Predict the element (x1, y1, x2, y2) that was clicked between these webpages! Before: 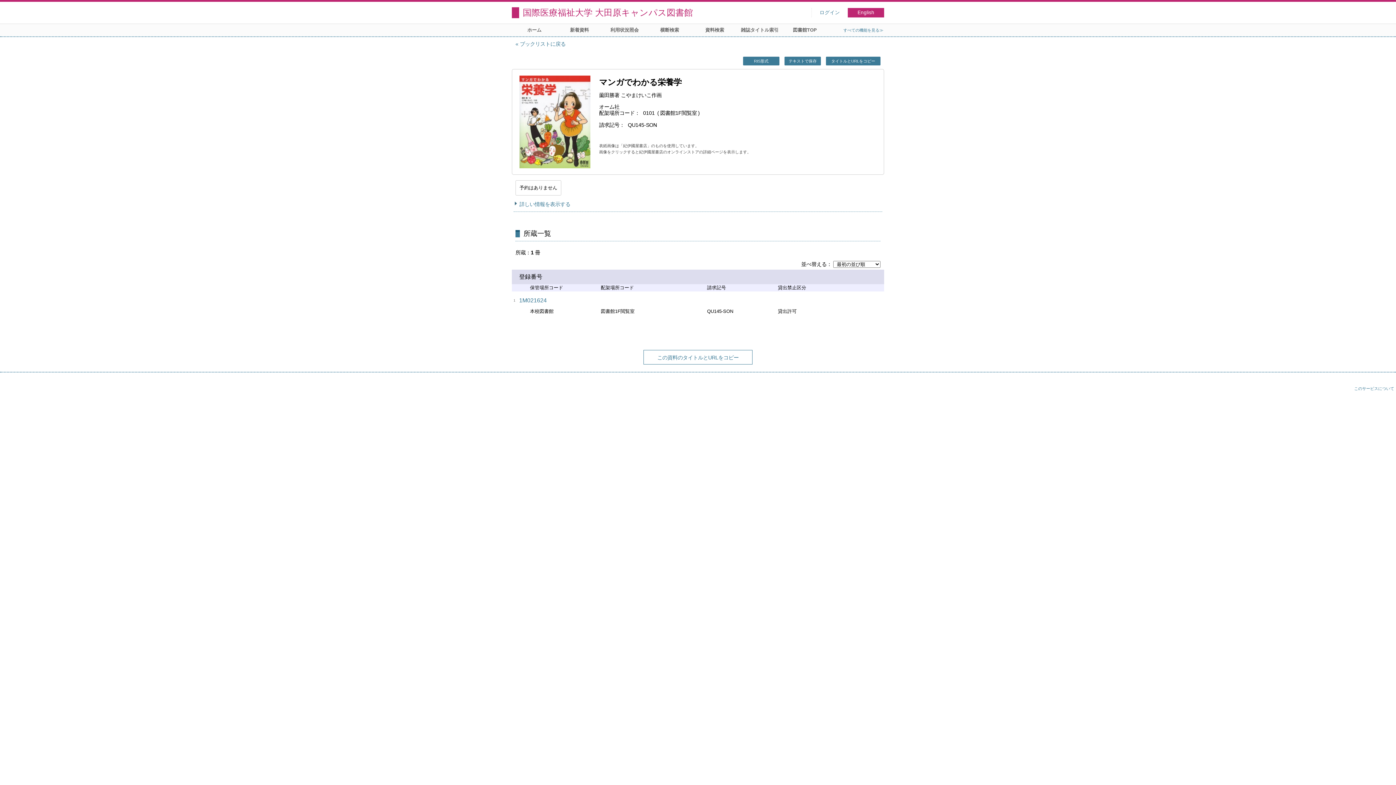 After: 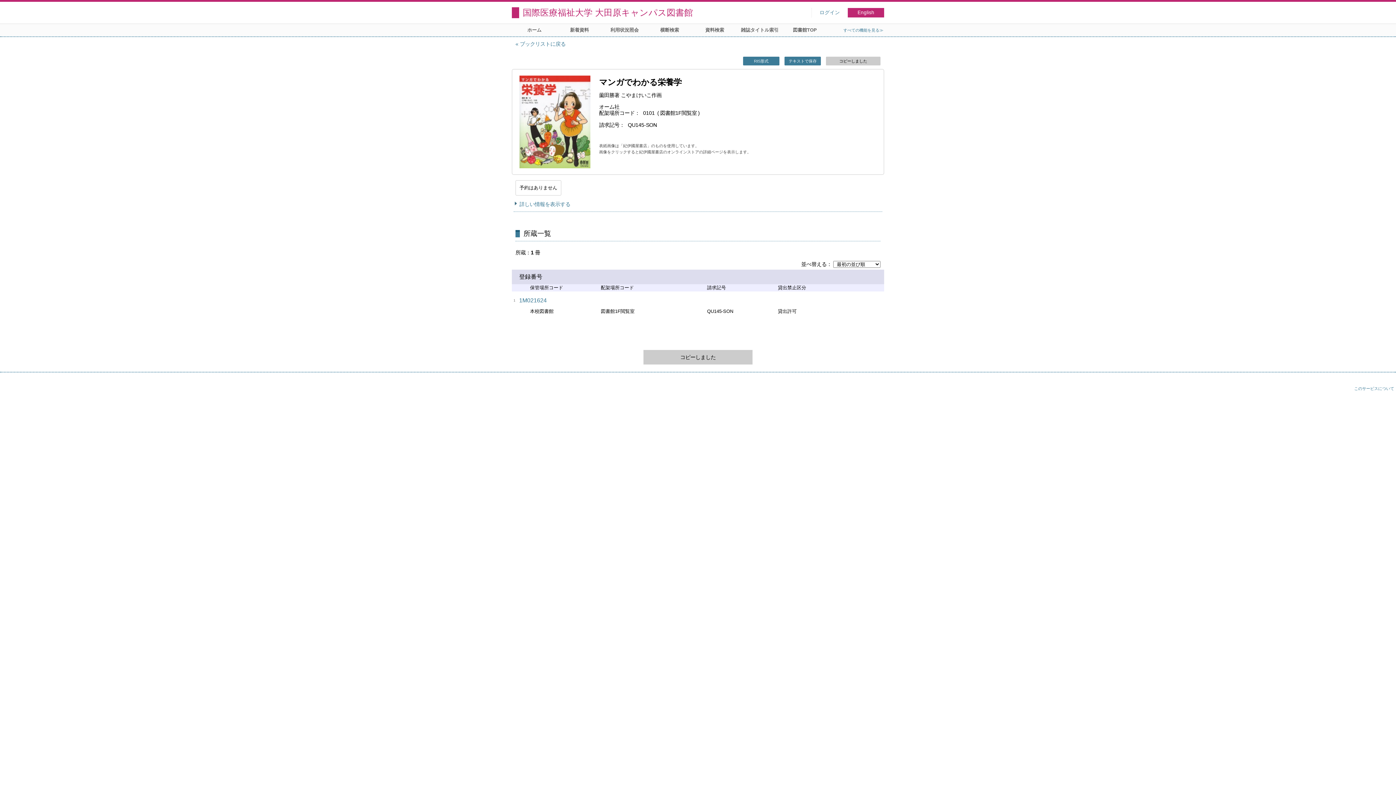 Action: bbox: (826, 56, 880, 65) label: この資料のタイトルとURLをクリップボードにコピーする